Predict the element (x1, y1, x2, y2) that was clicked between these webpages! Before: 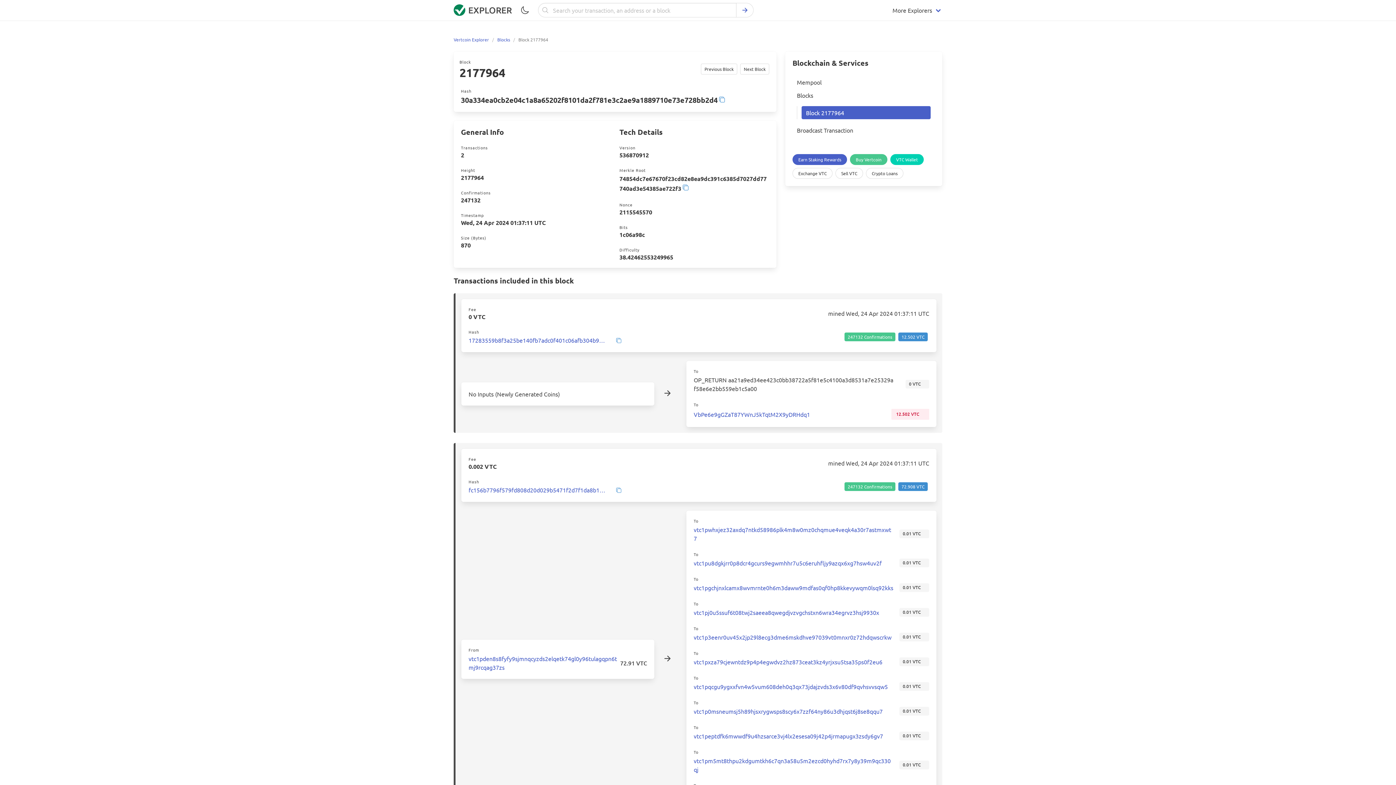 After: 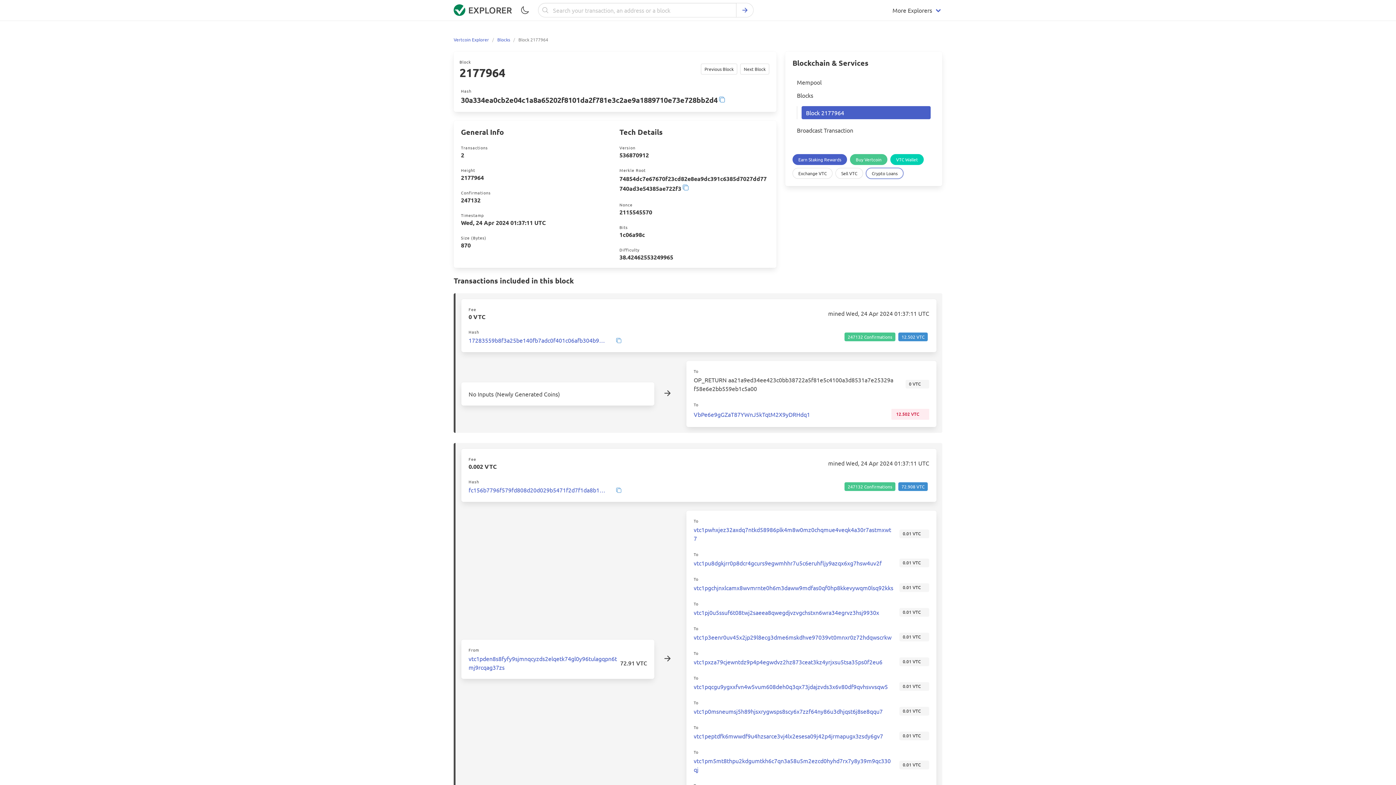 Action: bbox: (866, 168, 903, 178) label: Crypto Loans